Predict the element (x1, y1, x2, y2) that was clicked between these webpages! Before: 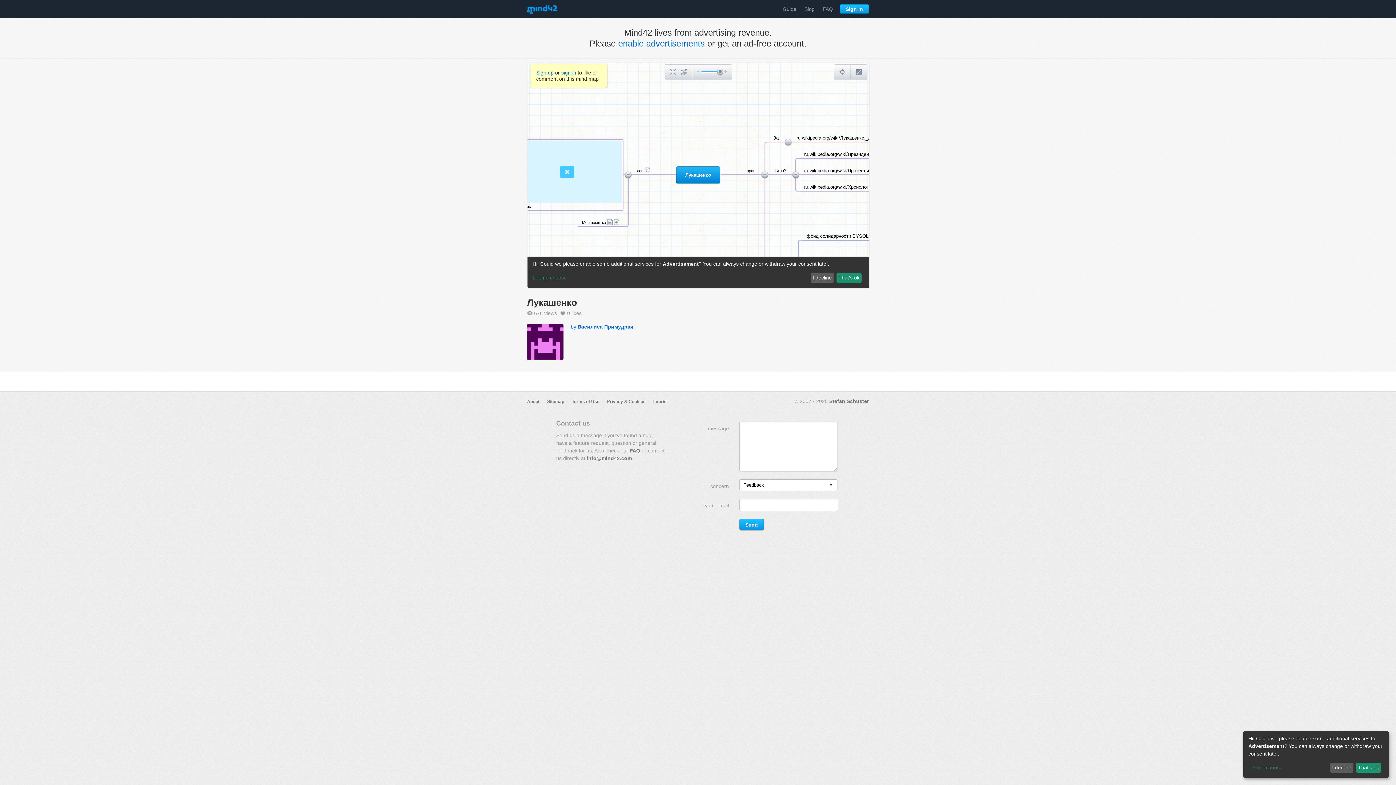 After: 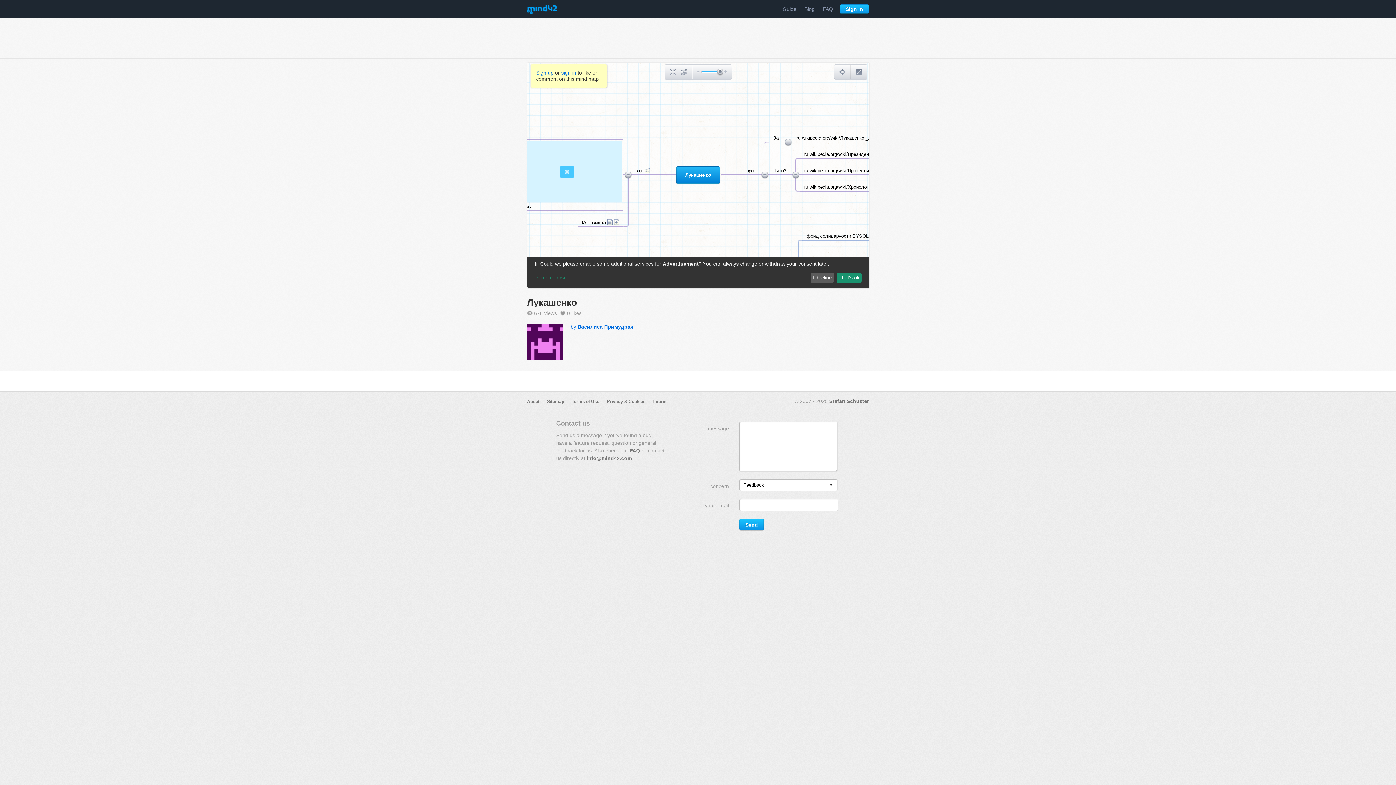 Action: label: That's ok bbox: (1356, 763, 1381, 773)